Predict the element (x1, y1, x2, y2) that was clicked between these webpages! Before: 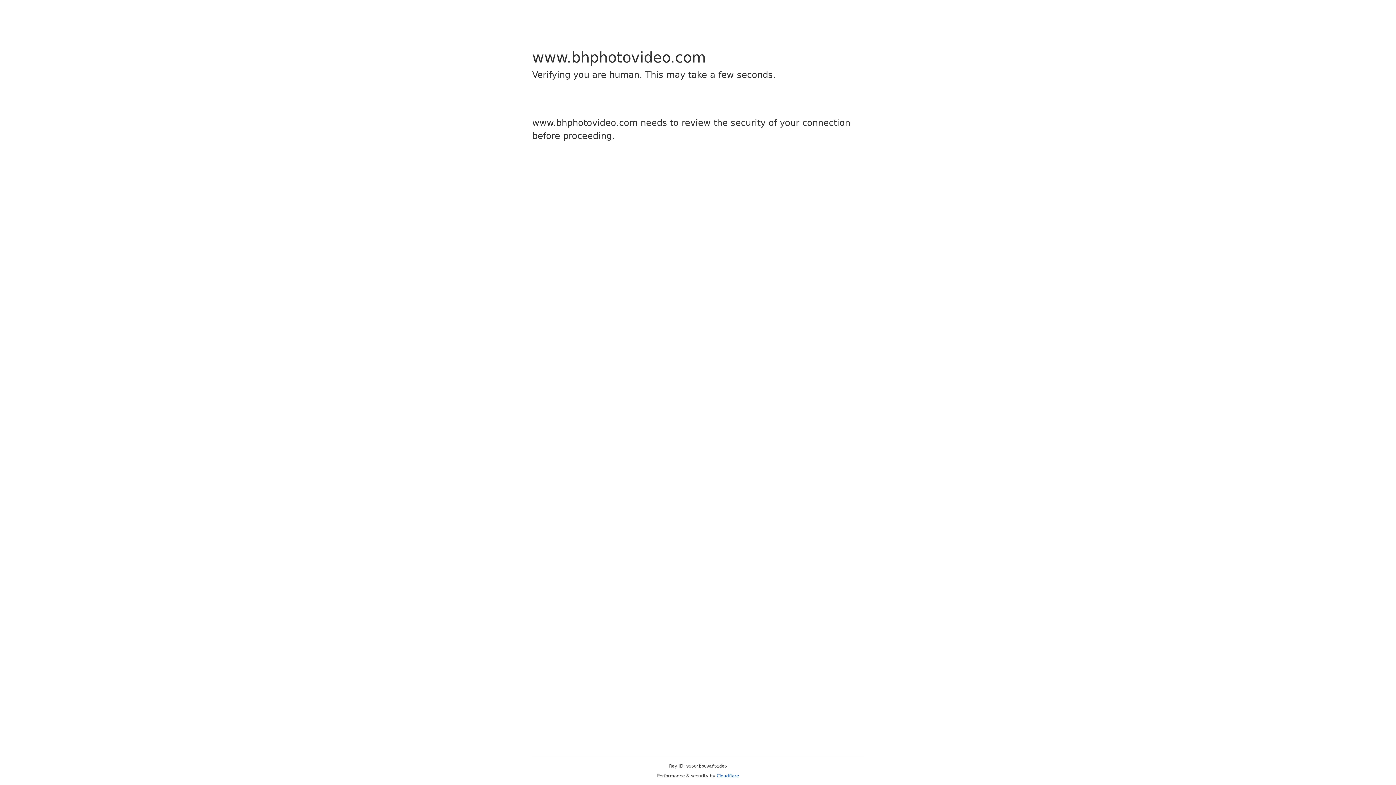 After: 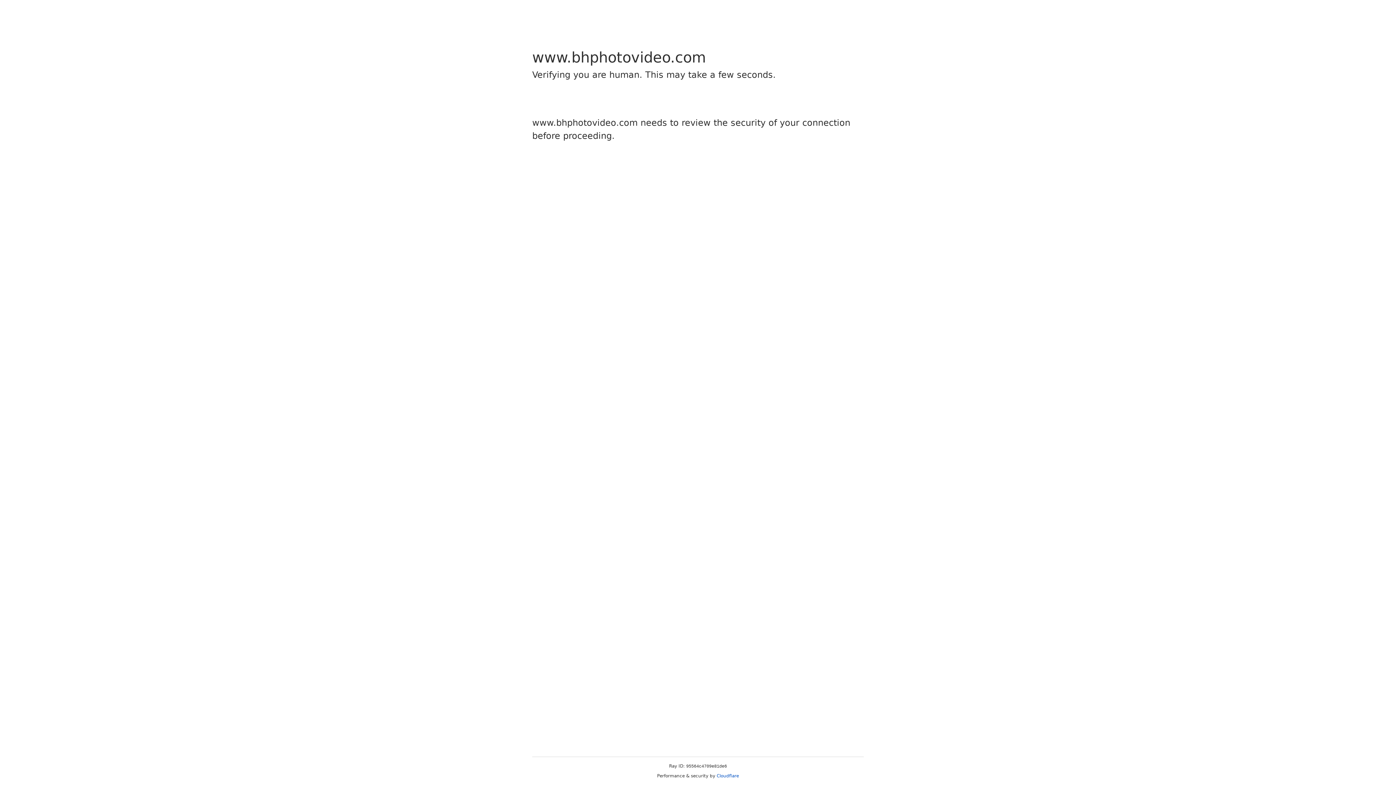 Action: label: Cloudflare bbox: (716, 773, 739, 778)